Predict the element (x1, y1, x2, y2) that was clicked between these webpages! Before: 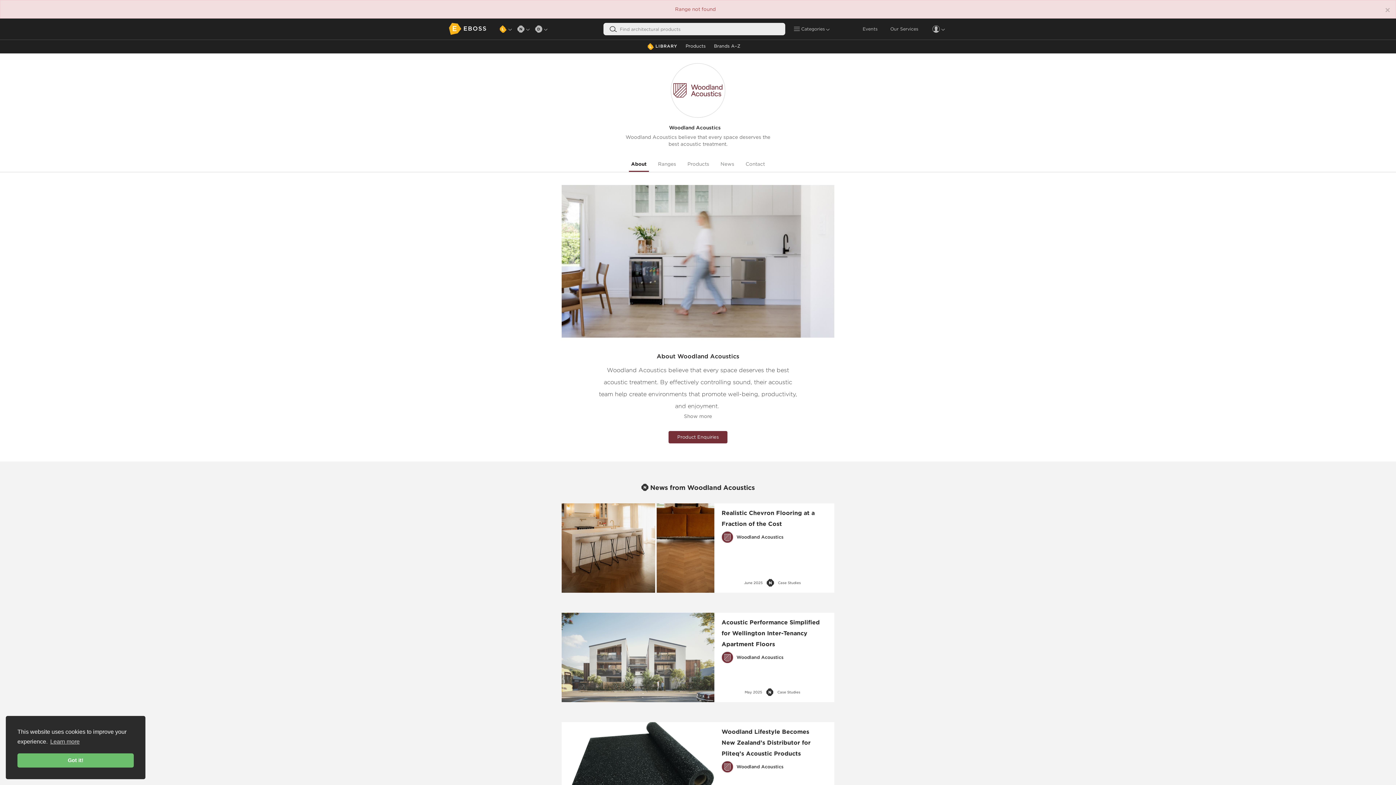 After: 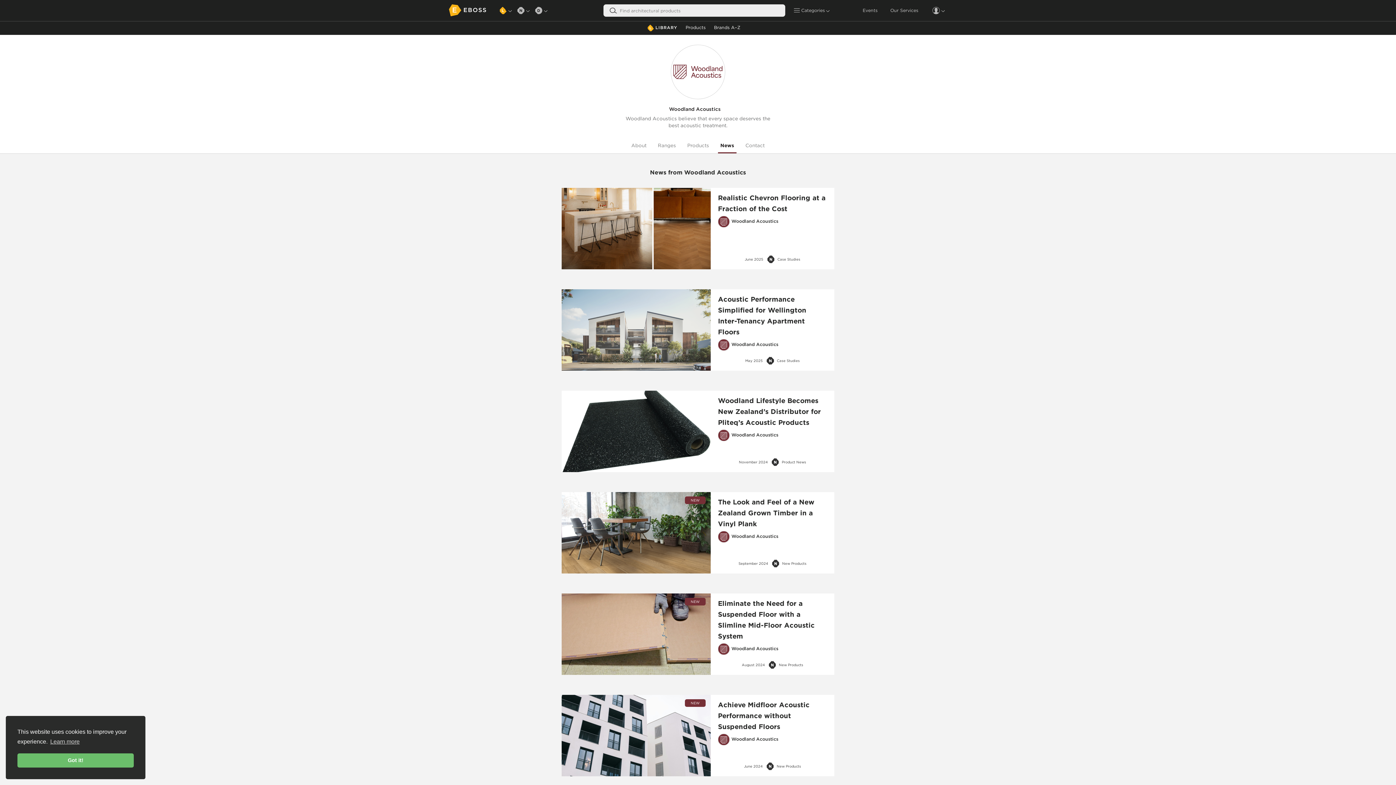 Action: bbox: (716, 156, 739, 172) label: News